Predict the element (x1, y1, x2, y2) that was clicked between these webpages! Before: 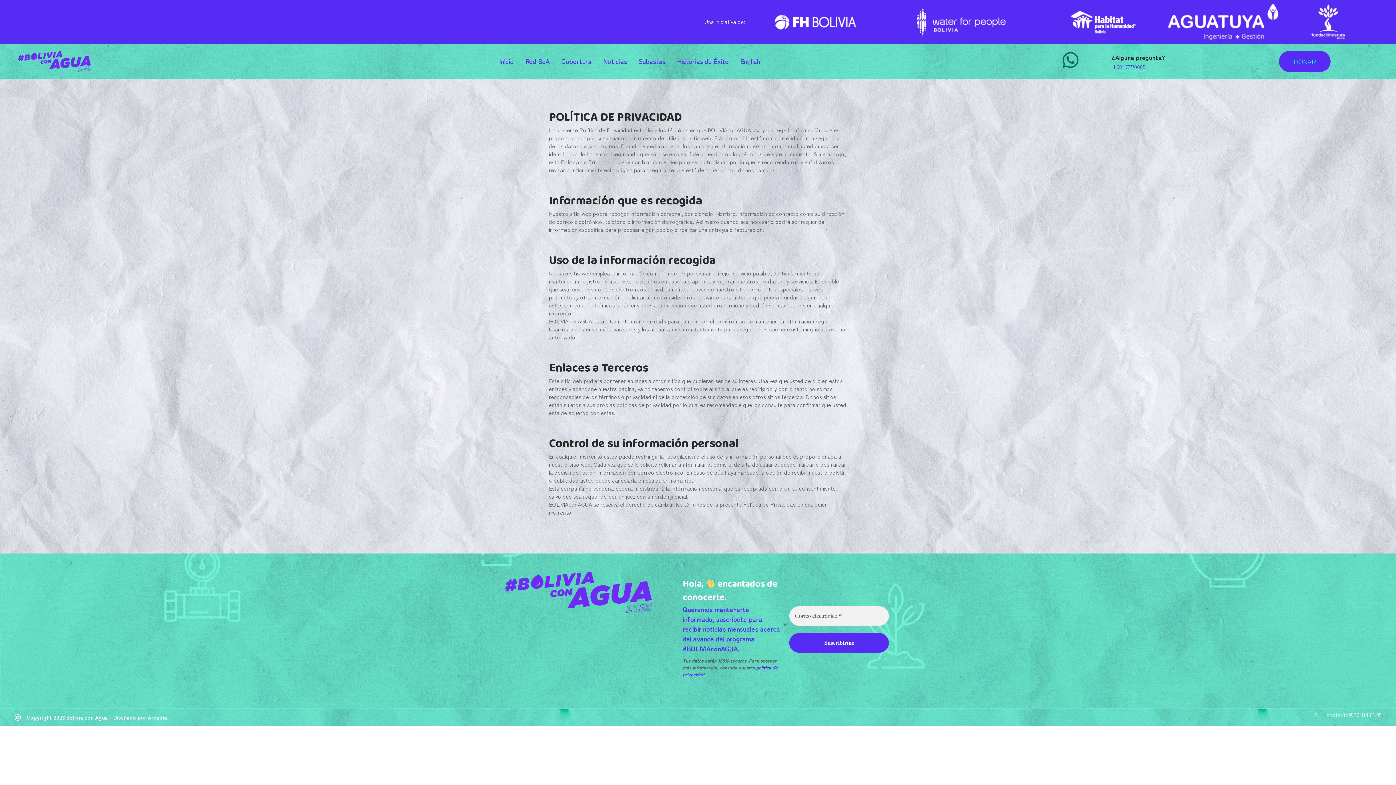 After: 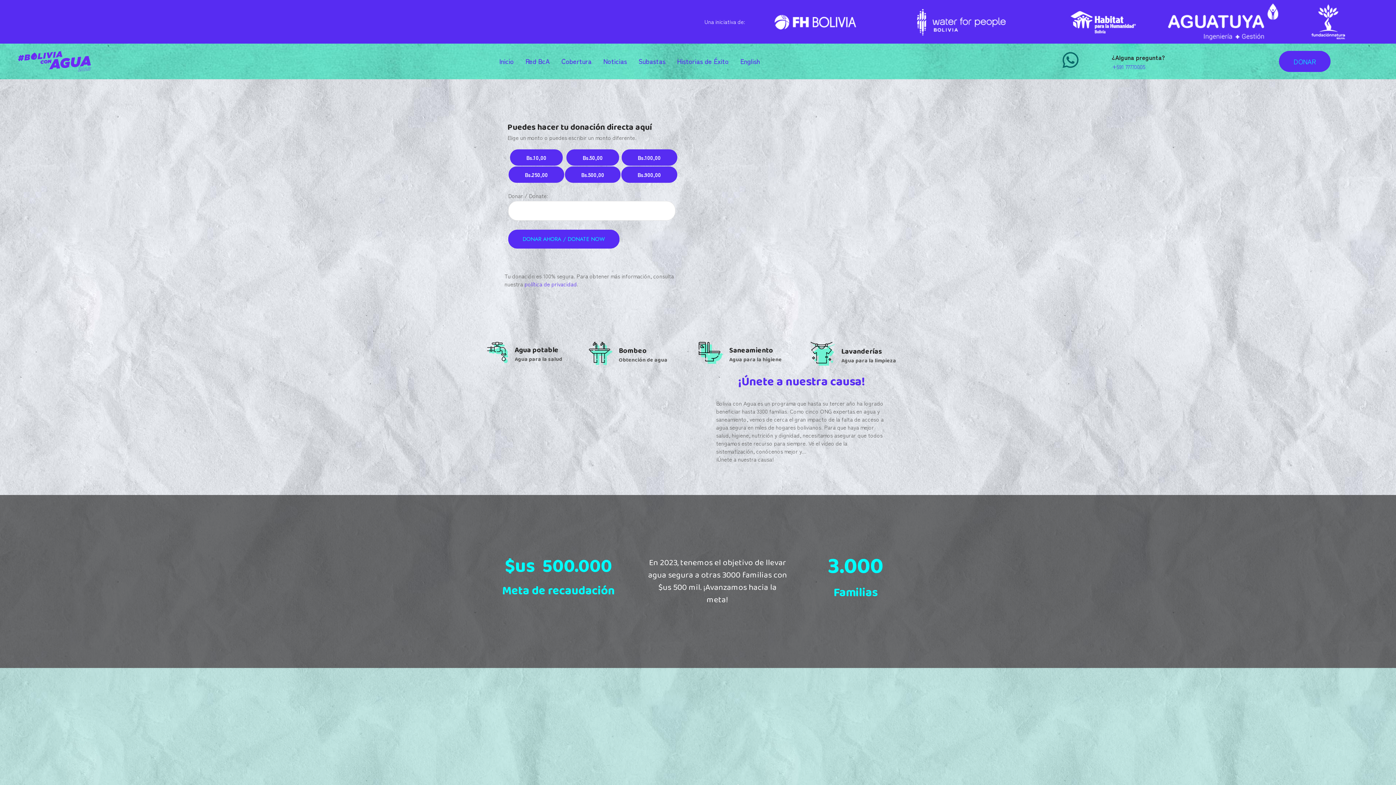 Action: bbox: (494, 56, 519, 66) label: Inicio